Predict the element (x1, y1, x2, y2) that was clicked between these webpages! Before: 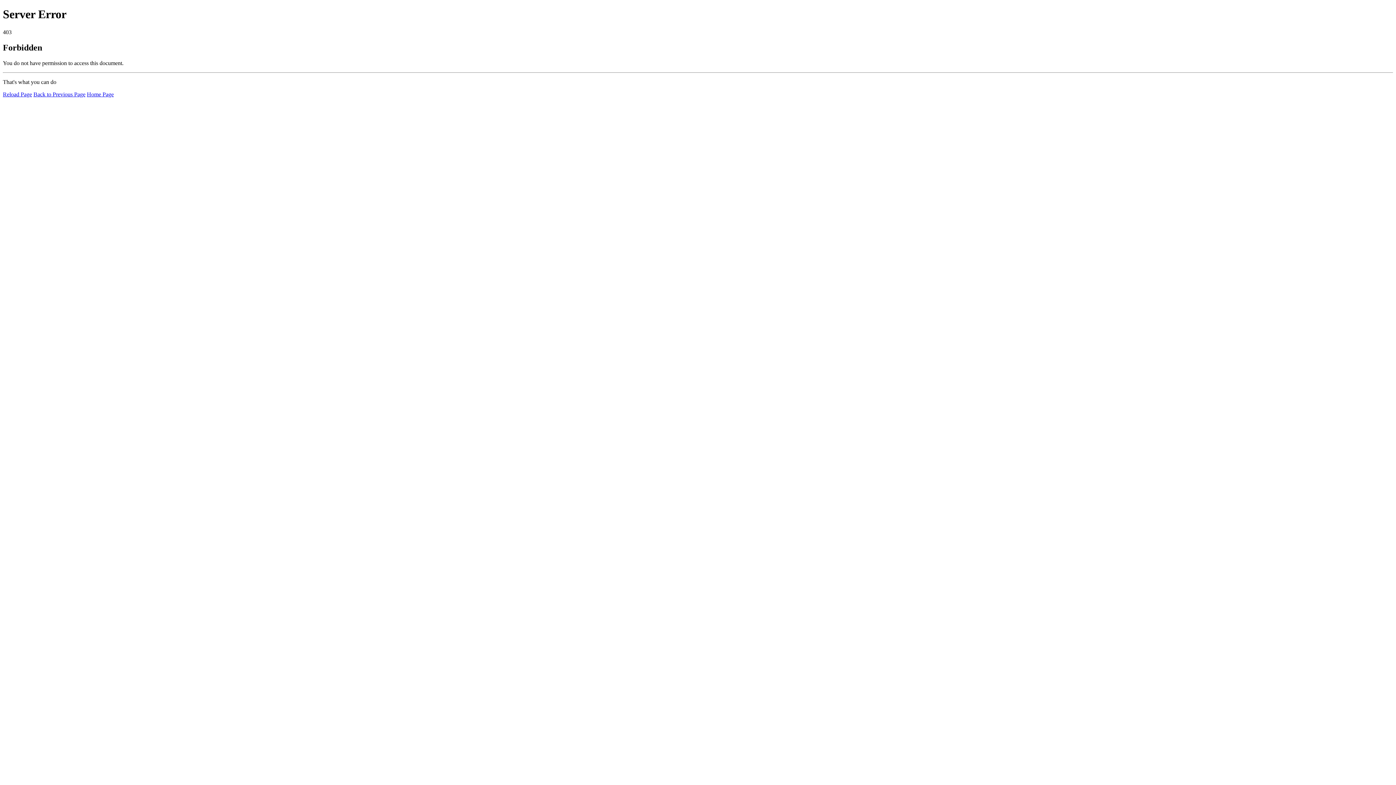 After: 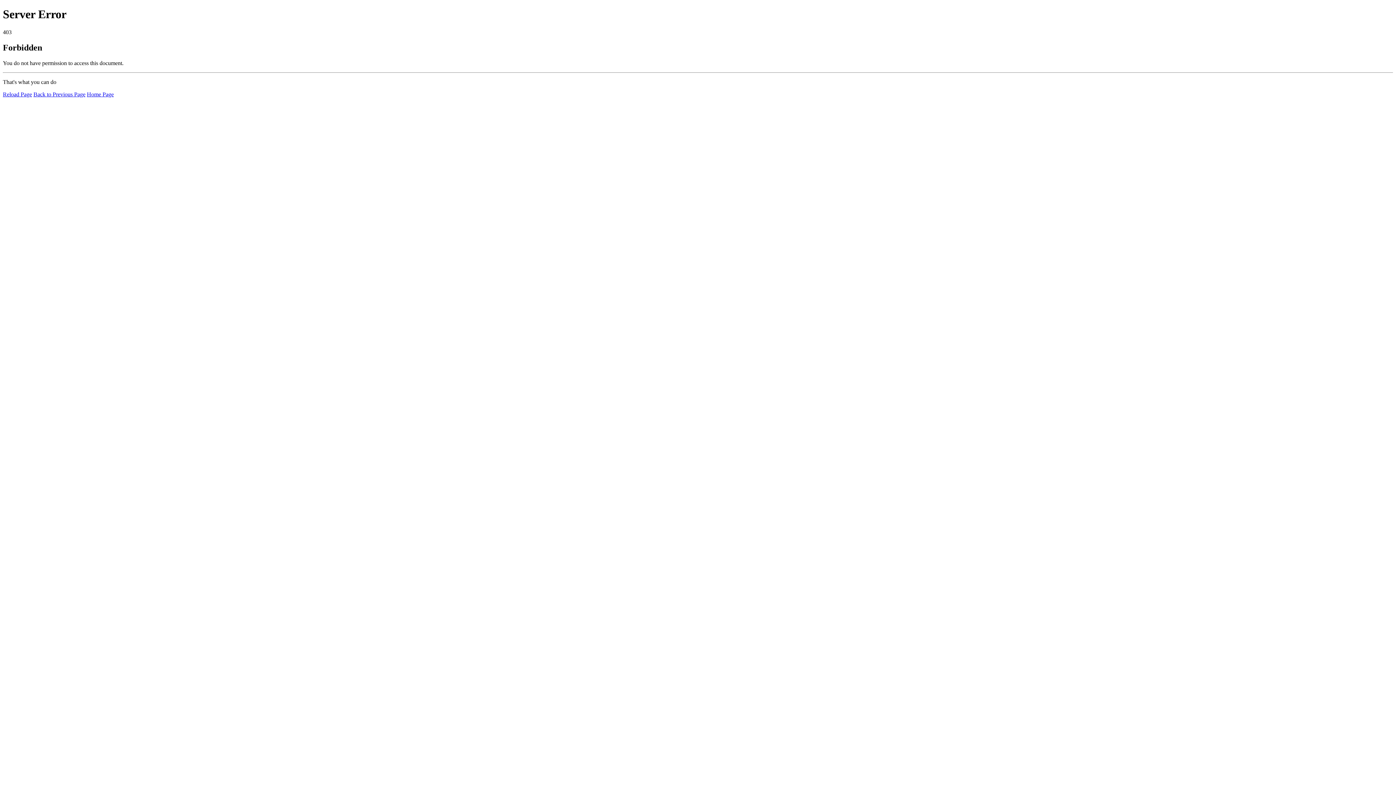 Action: label: Reload Page bbox: (2, 91, 32, 97)